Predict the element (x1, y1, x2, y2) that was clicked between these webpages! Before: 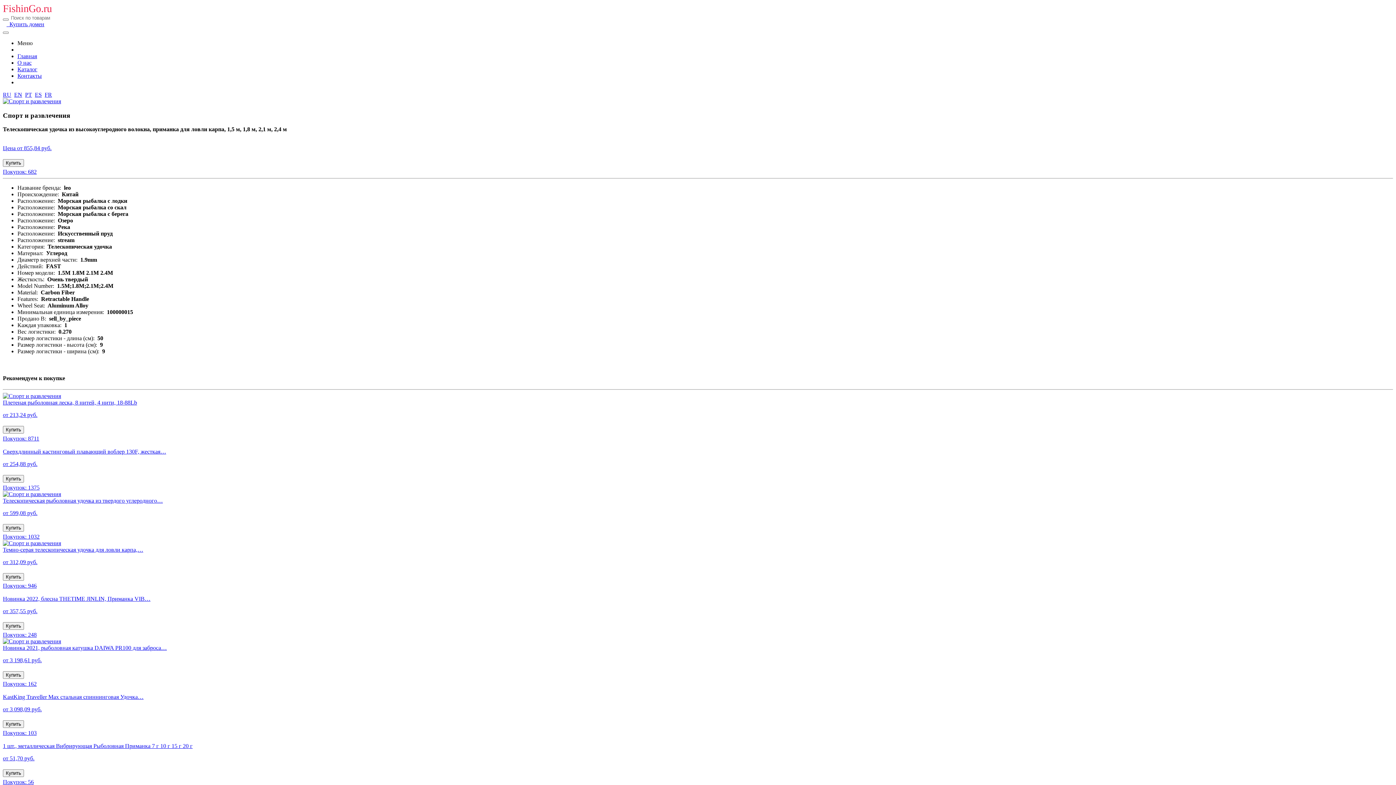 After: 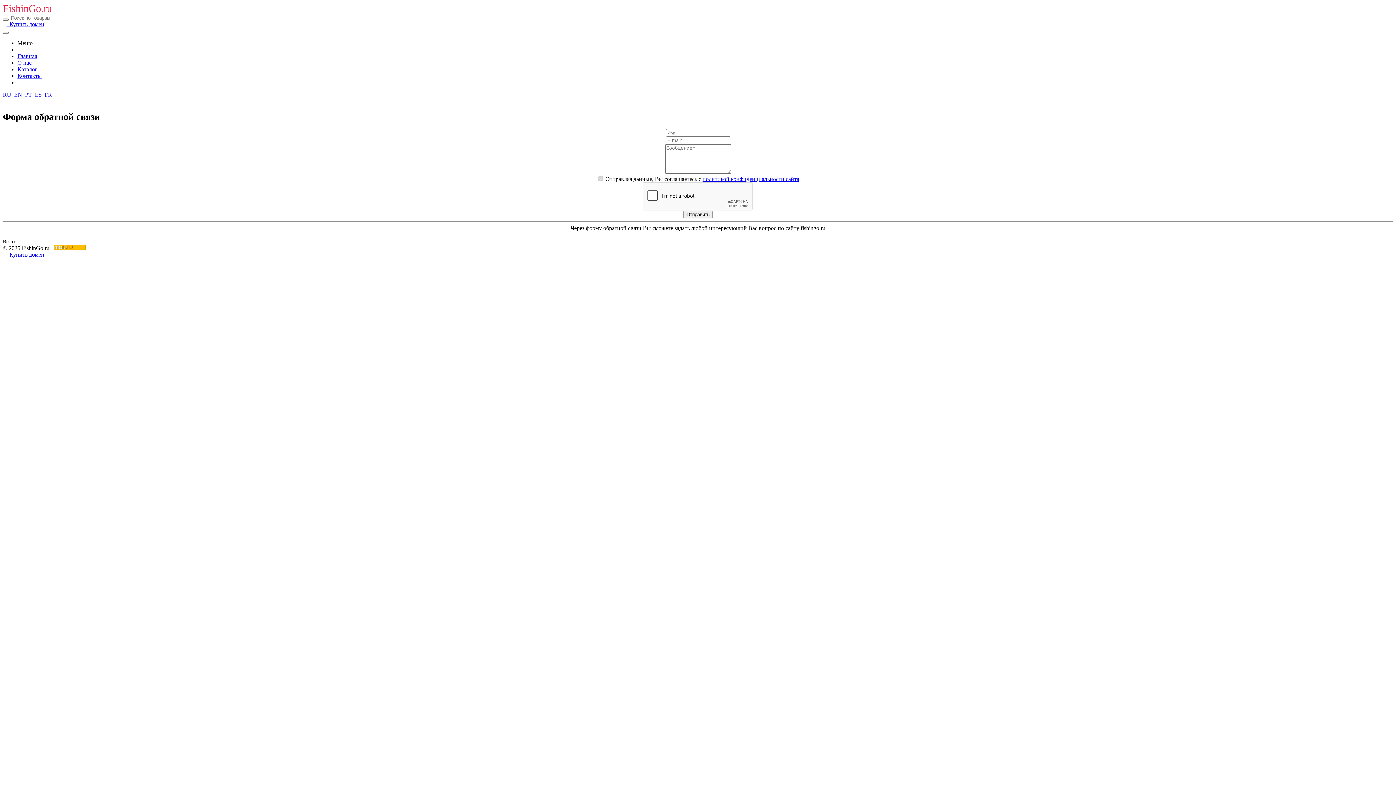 Action: label: Контакты bbox: (17, 72, 41, 78)